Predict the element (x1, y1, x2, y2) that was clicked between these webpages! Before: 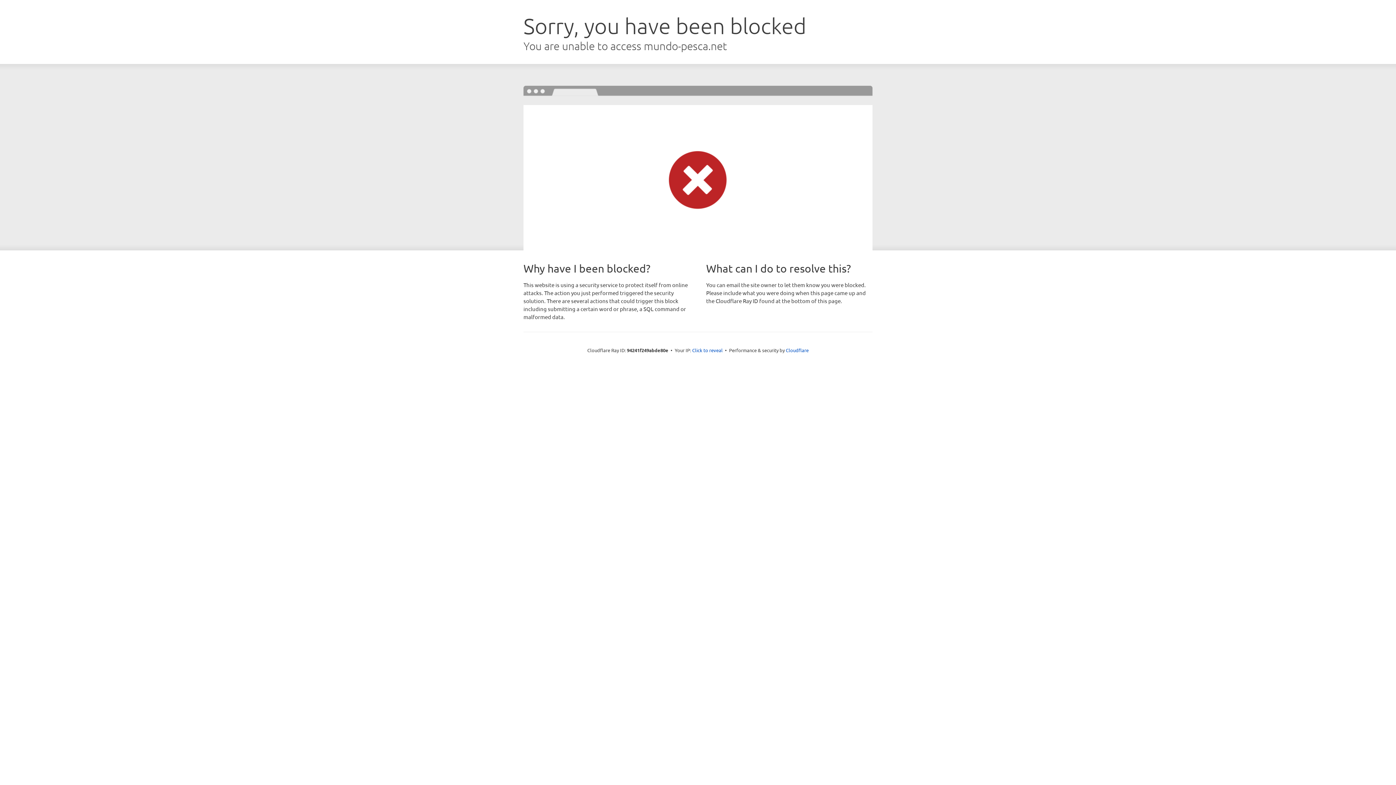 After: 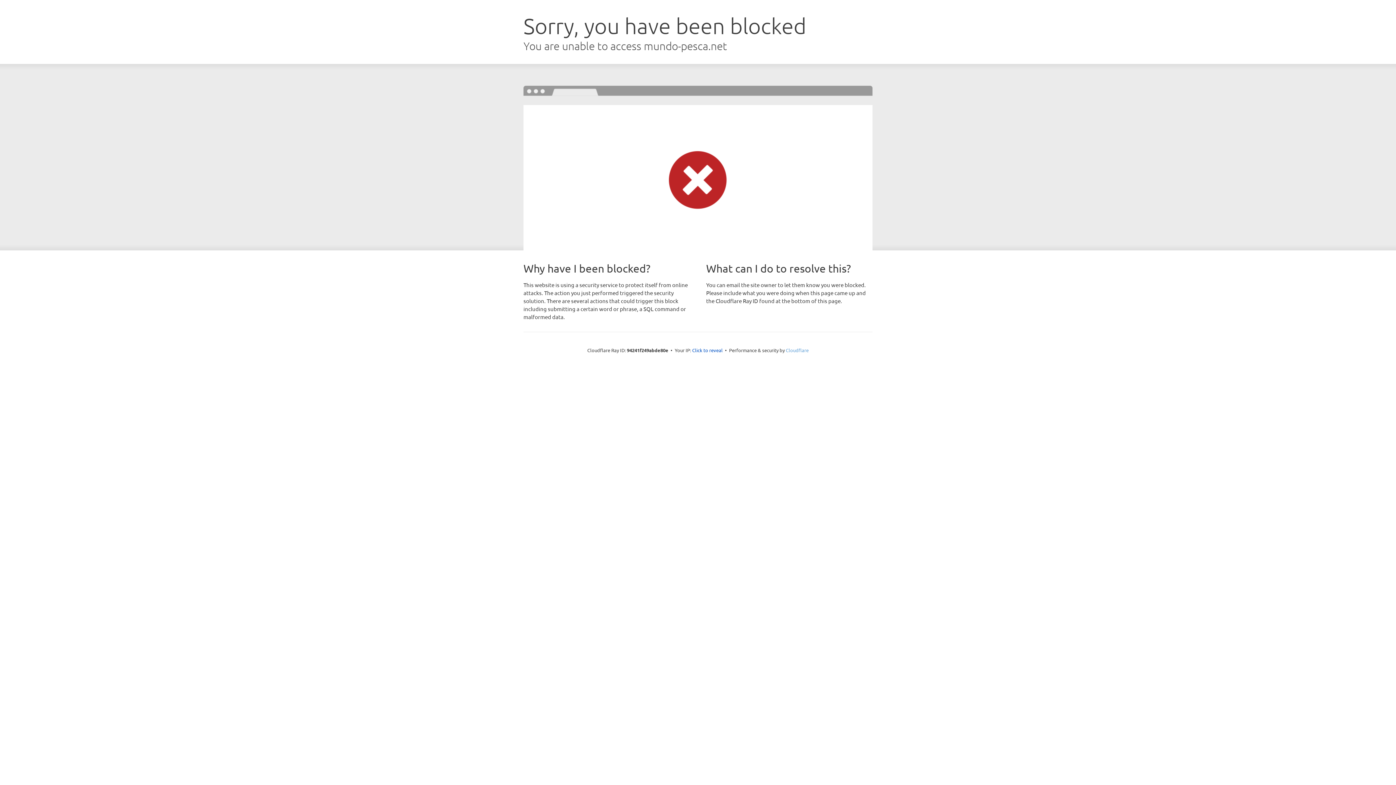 Action: label: Cloudflare bbox: (786, 347, 808, 353)